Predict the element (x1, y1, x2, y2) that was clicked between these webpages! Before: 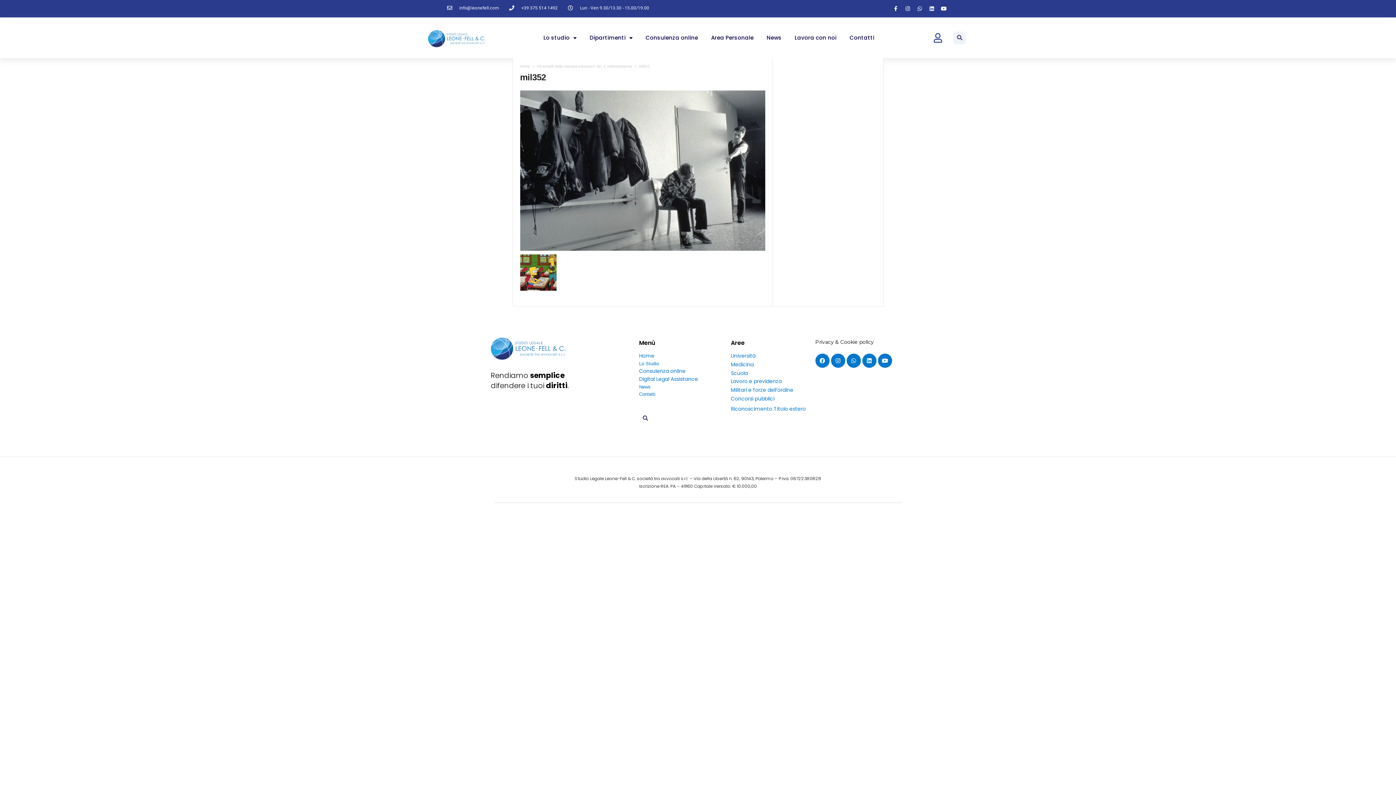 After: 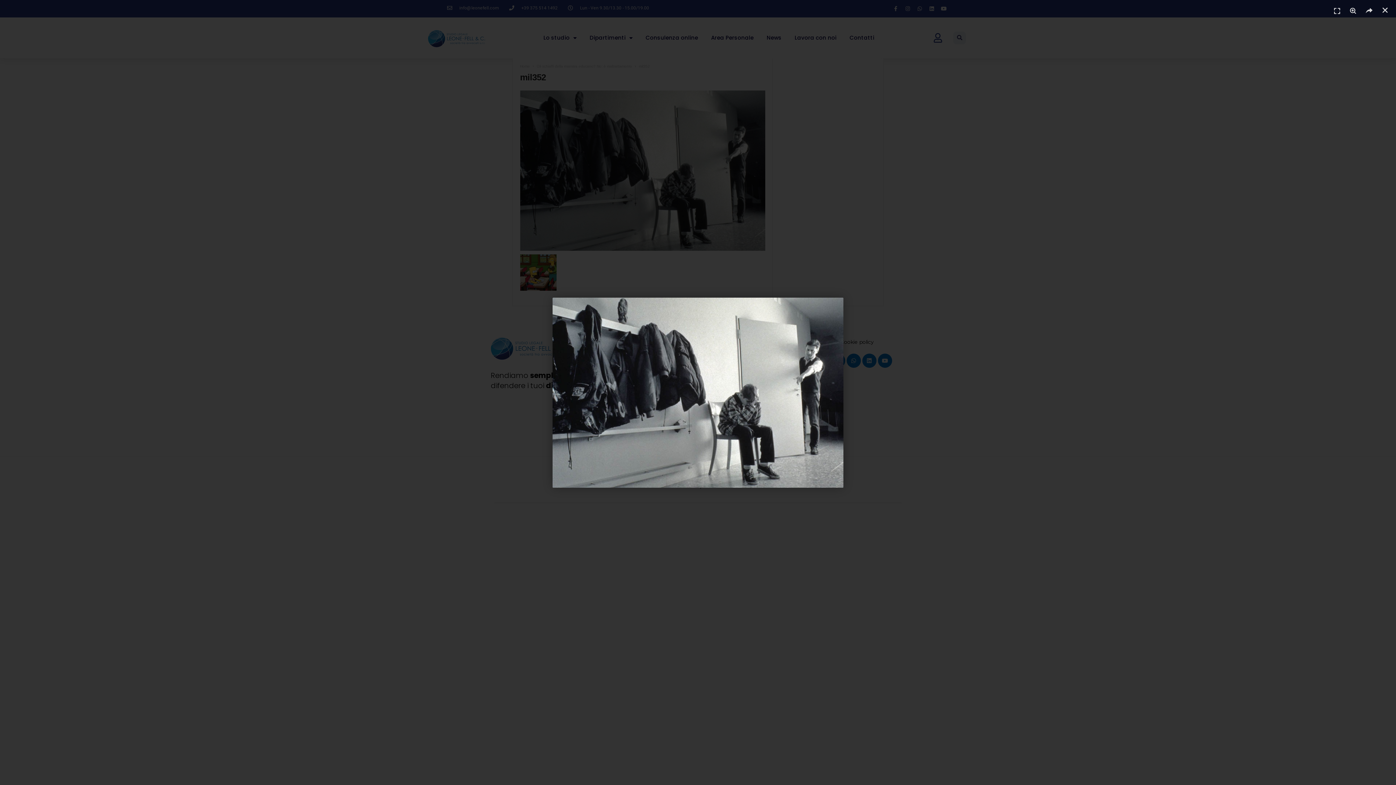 Action: bbox: (520, 90, 765, 250)